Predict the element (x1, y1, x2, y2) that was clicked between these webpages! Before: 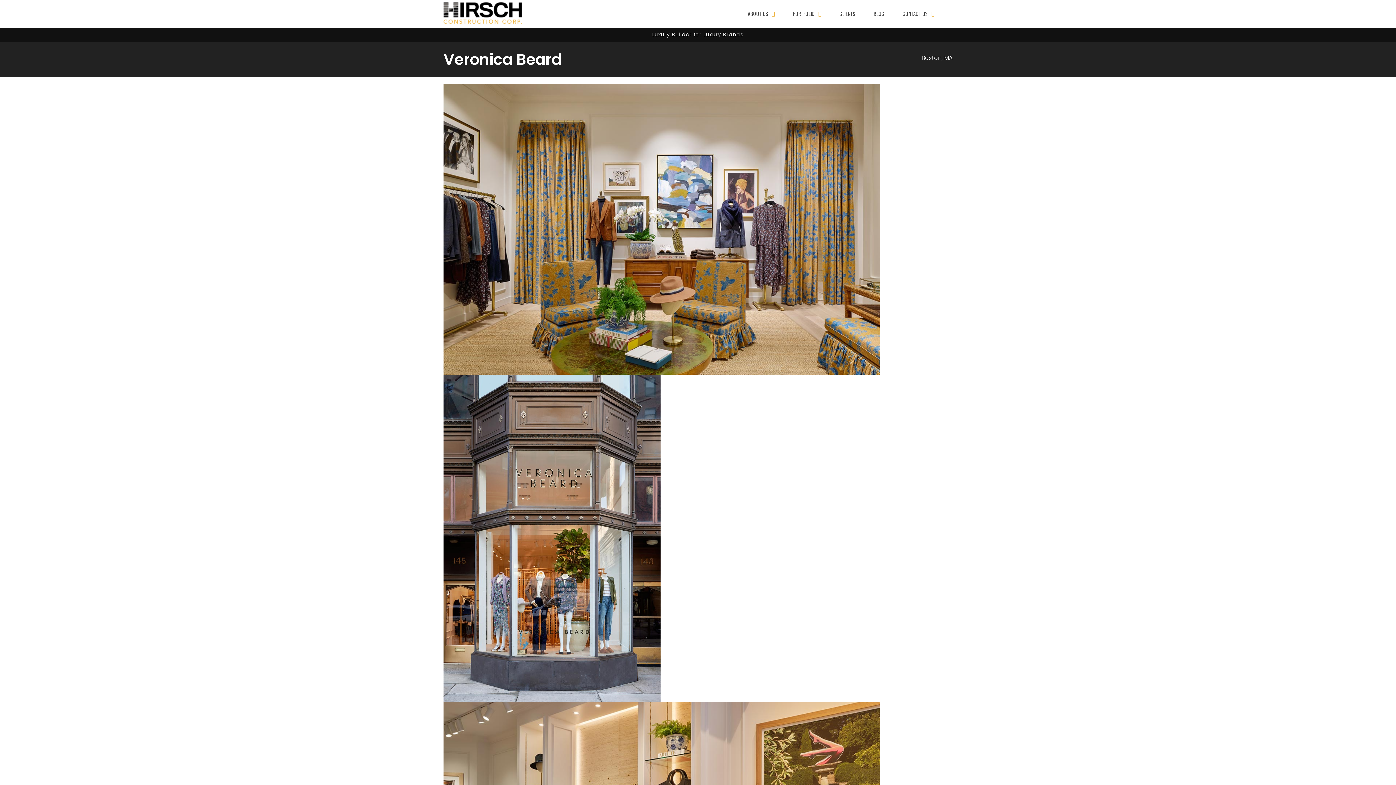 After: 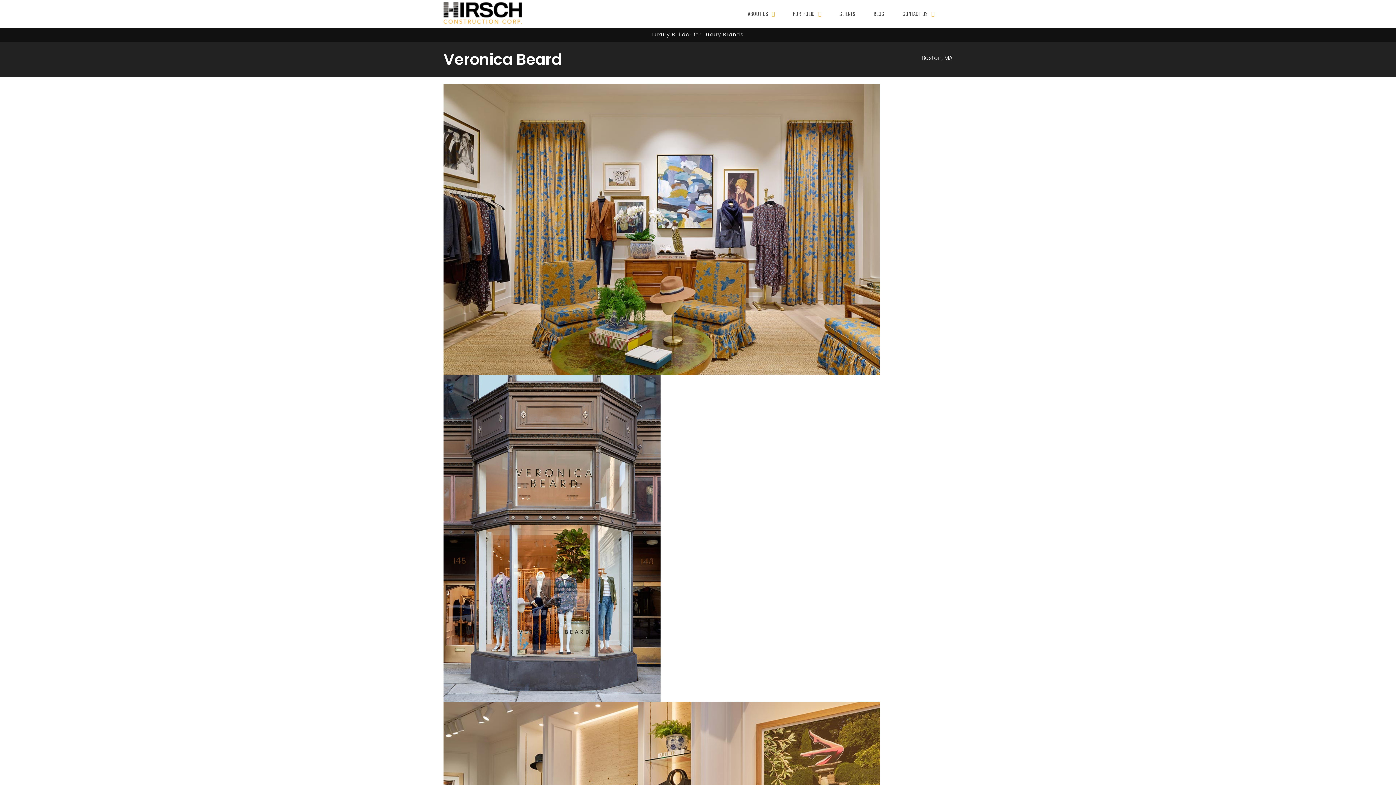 Action: label: Search bbox: (943, 4, 952, 21)